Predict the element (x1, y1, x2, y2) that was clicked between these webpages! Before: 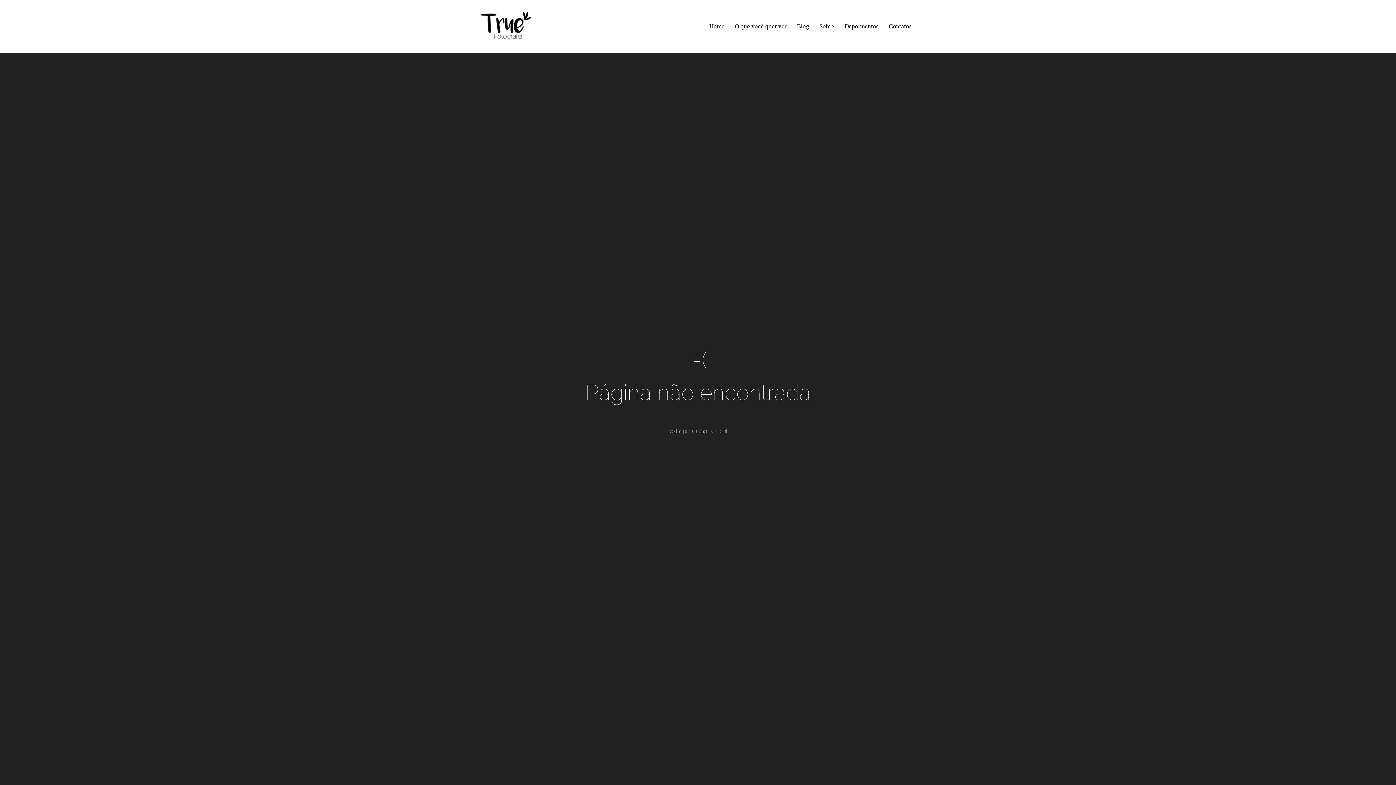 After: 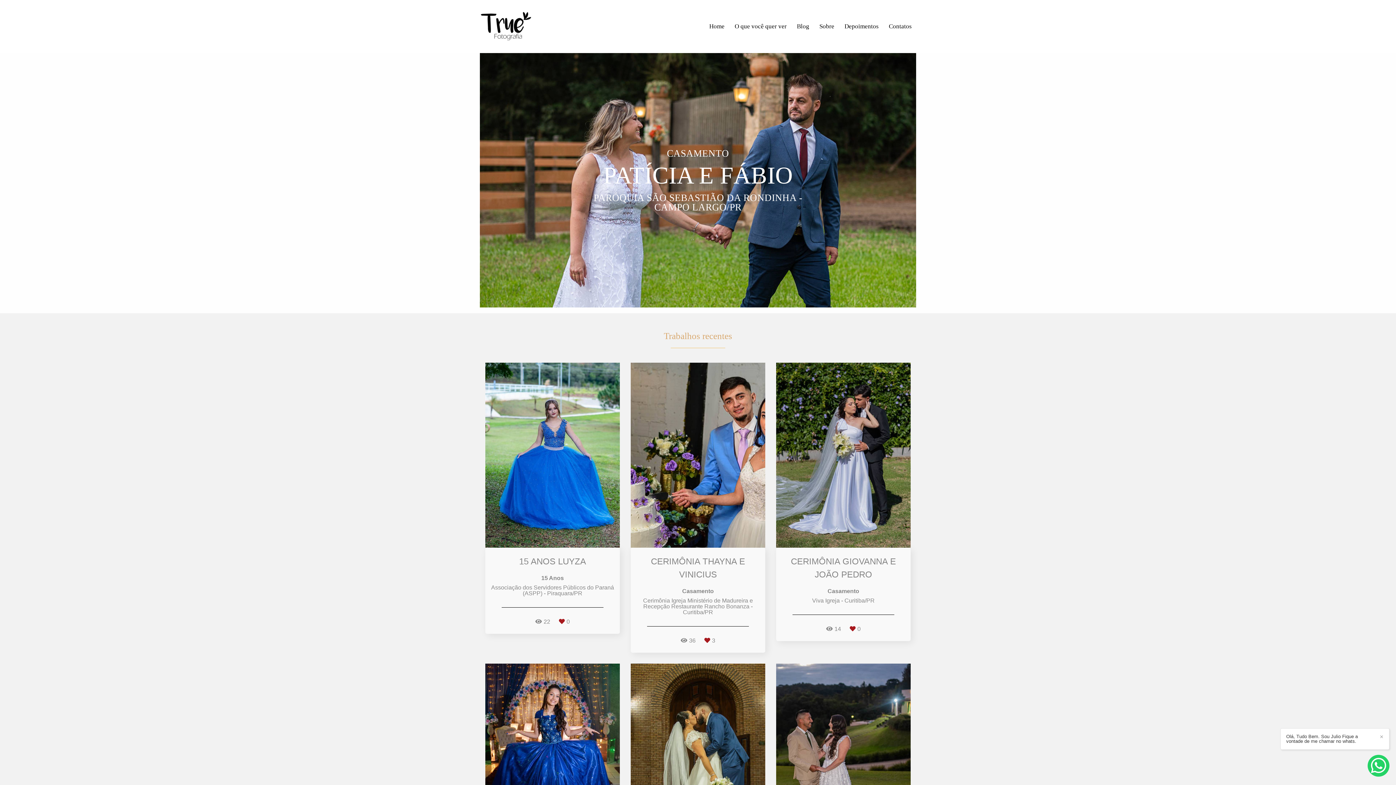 Action: bbox: (480, 10, 560, 42)